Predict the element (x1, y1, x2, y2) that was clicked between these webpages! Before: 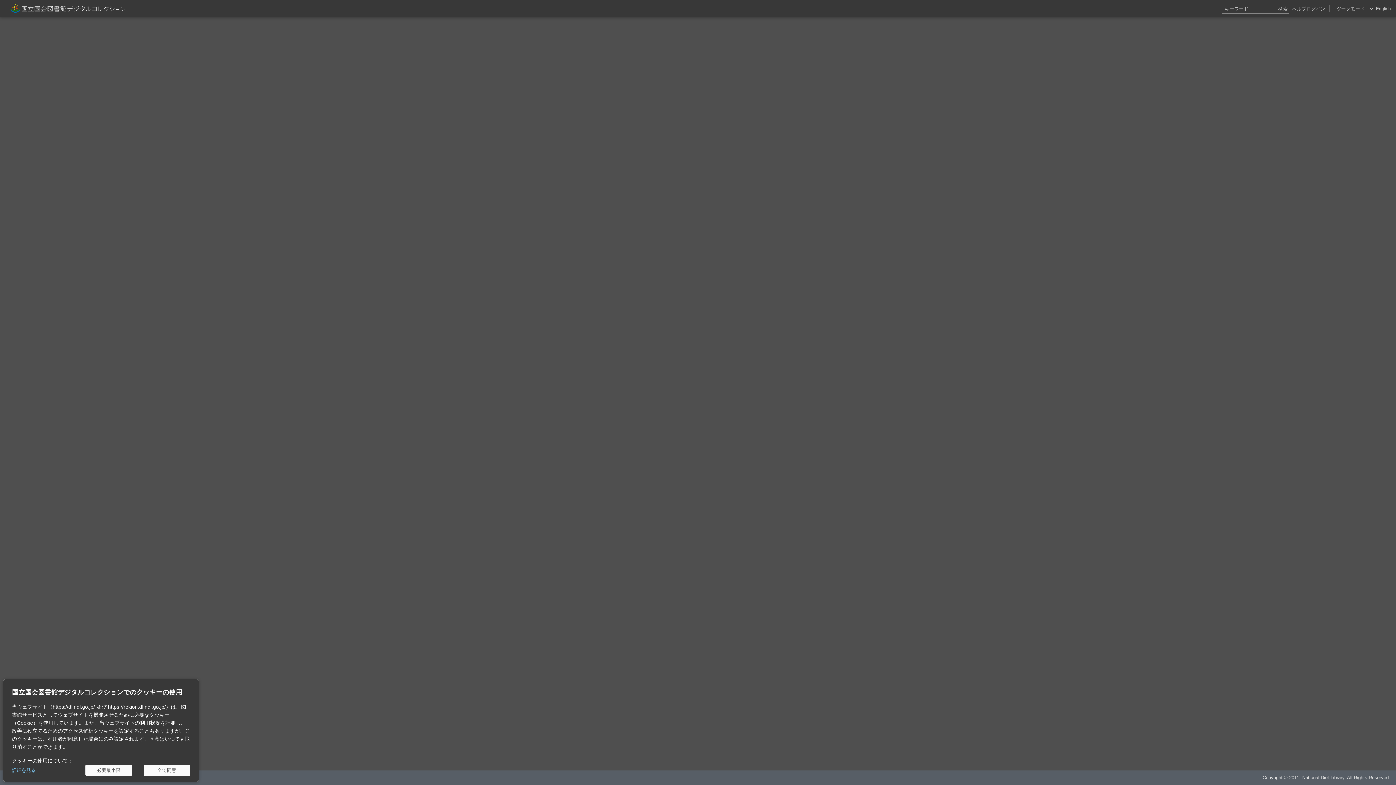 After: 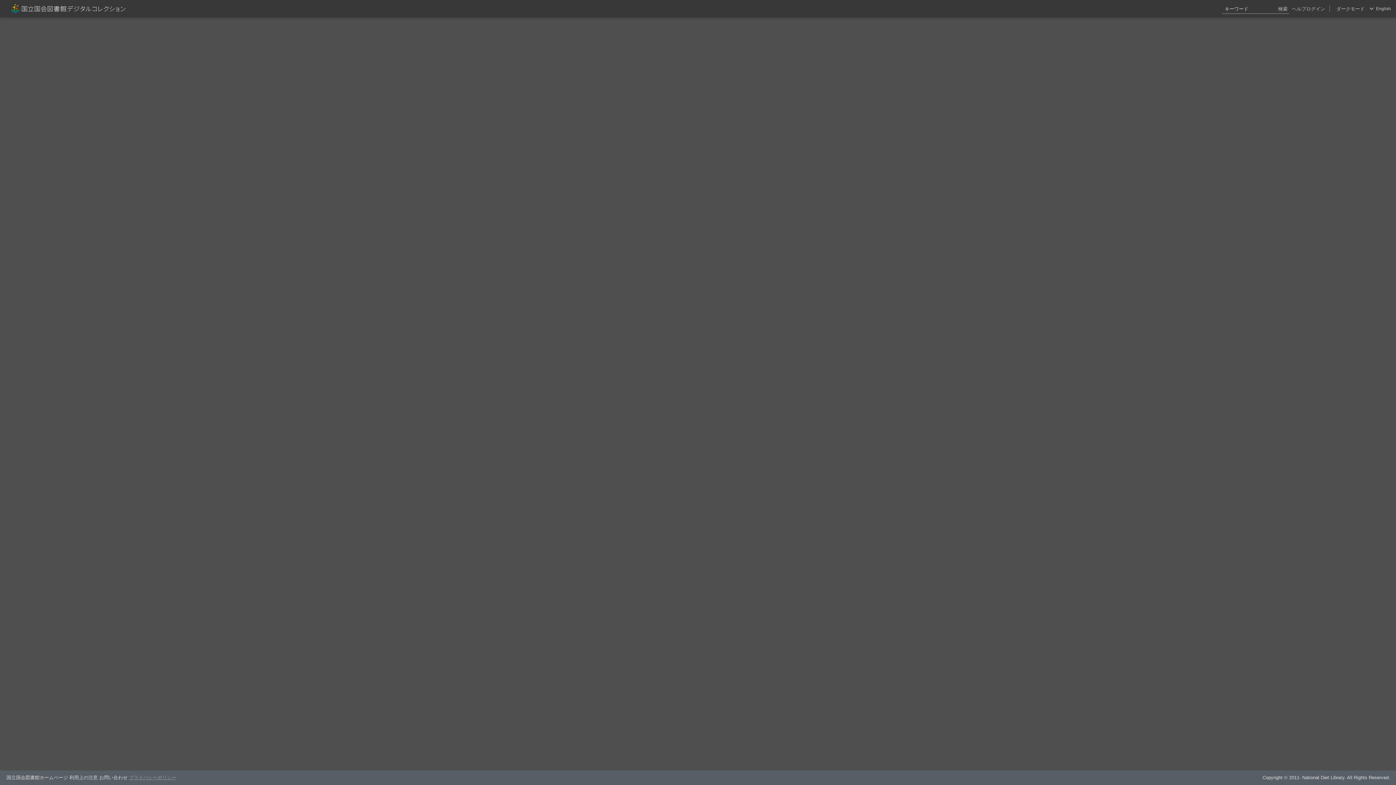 Action: label: 全て同意 bbox: (143, 765, 190, 776)